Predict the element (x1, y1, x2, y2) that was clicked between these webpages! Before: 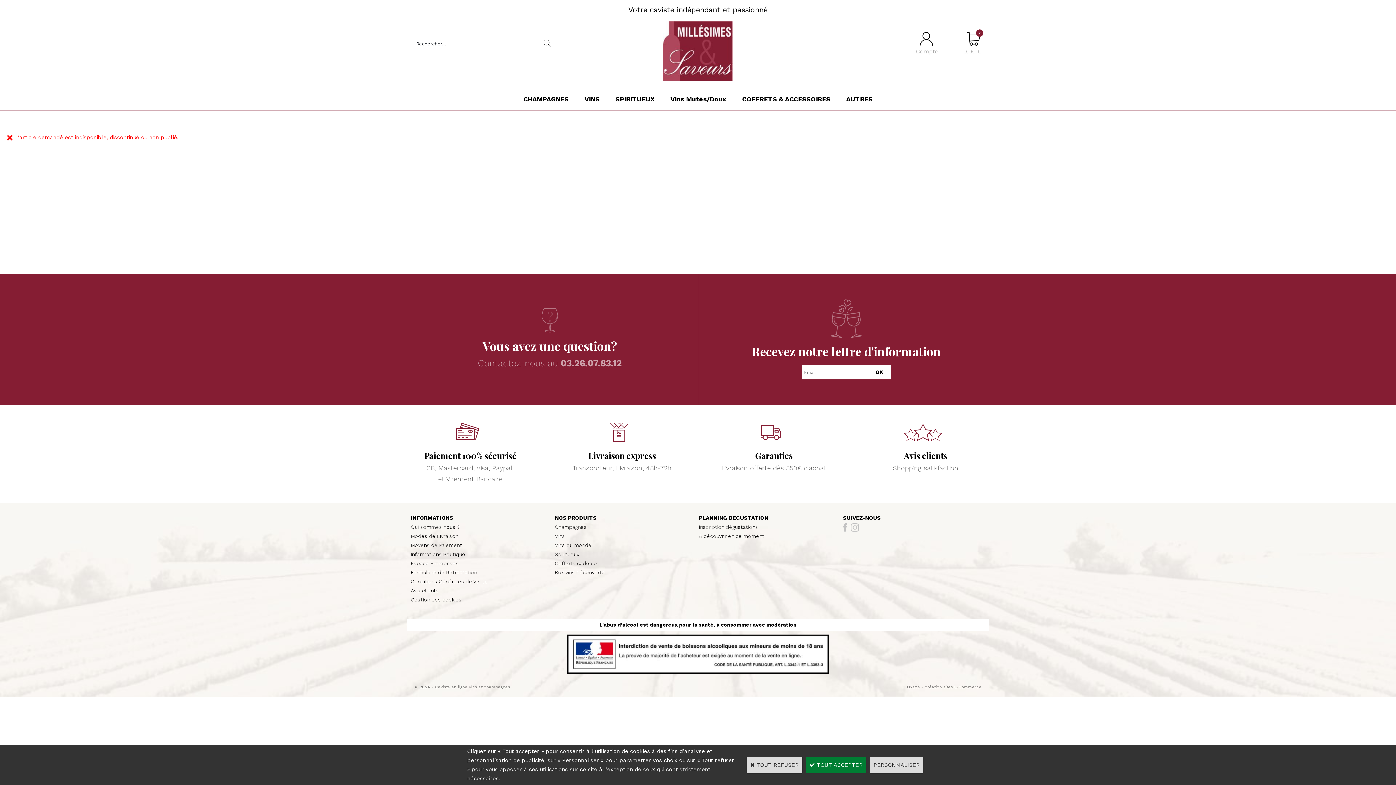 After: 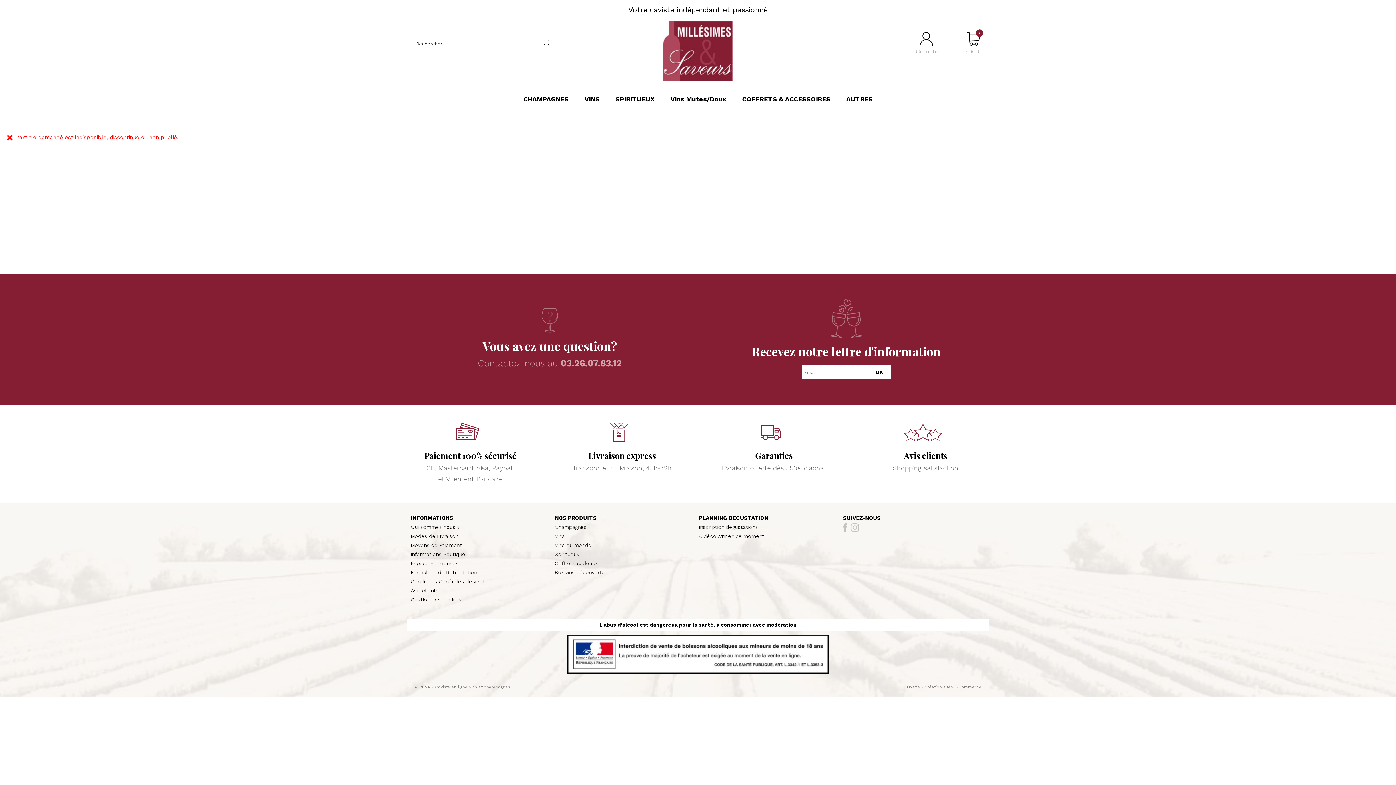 Action: label:  TOUT ACCEPTER bbox: (806, 757, 866, 773)